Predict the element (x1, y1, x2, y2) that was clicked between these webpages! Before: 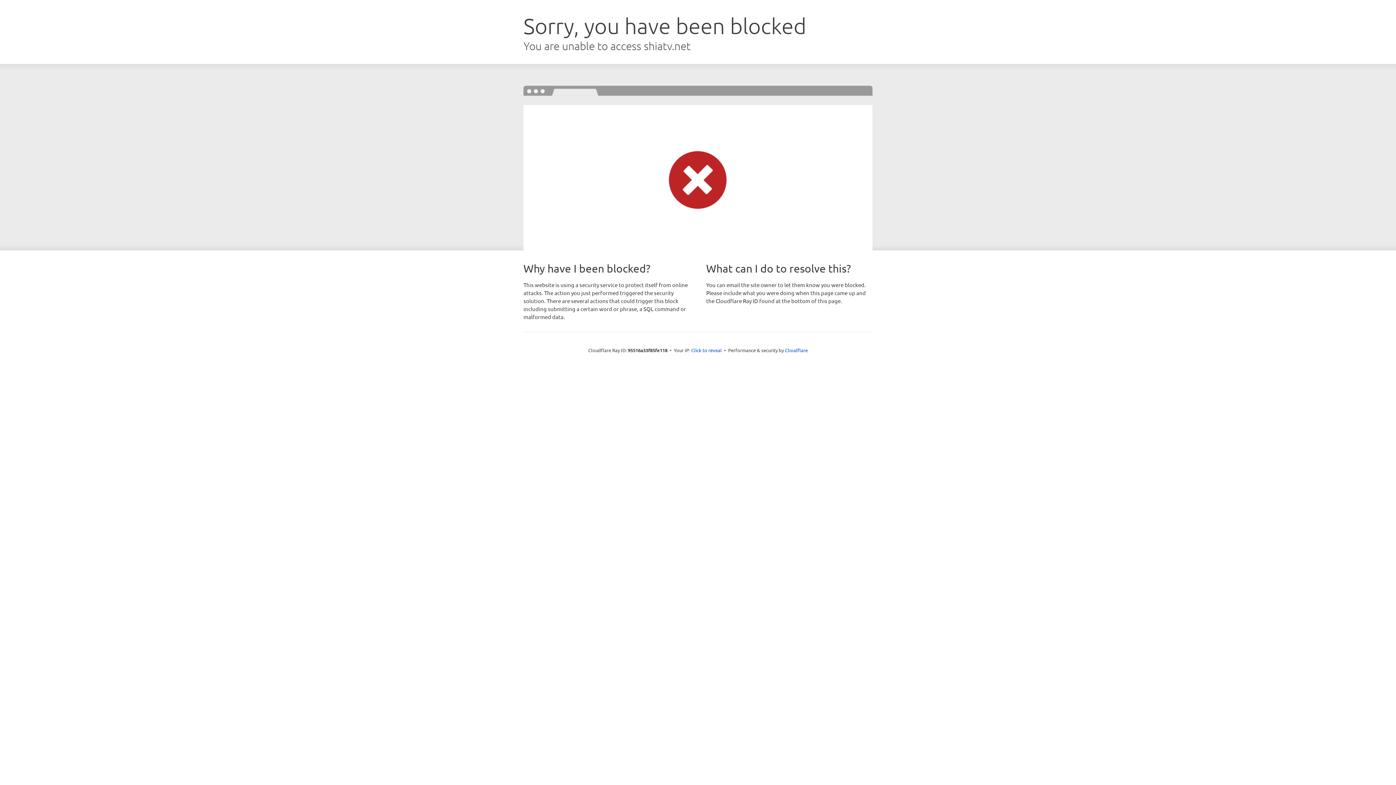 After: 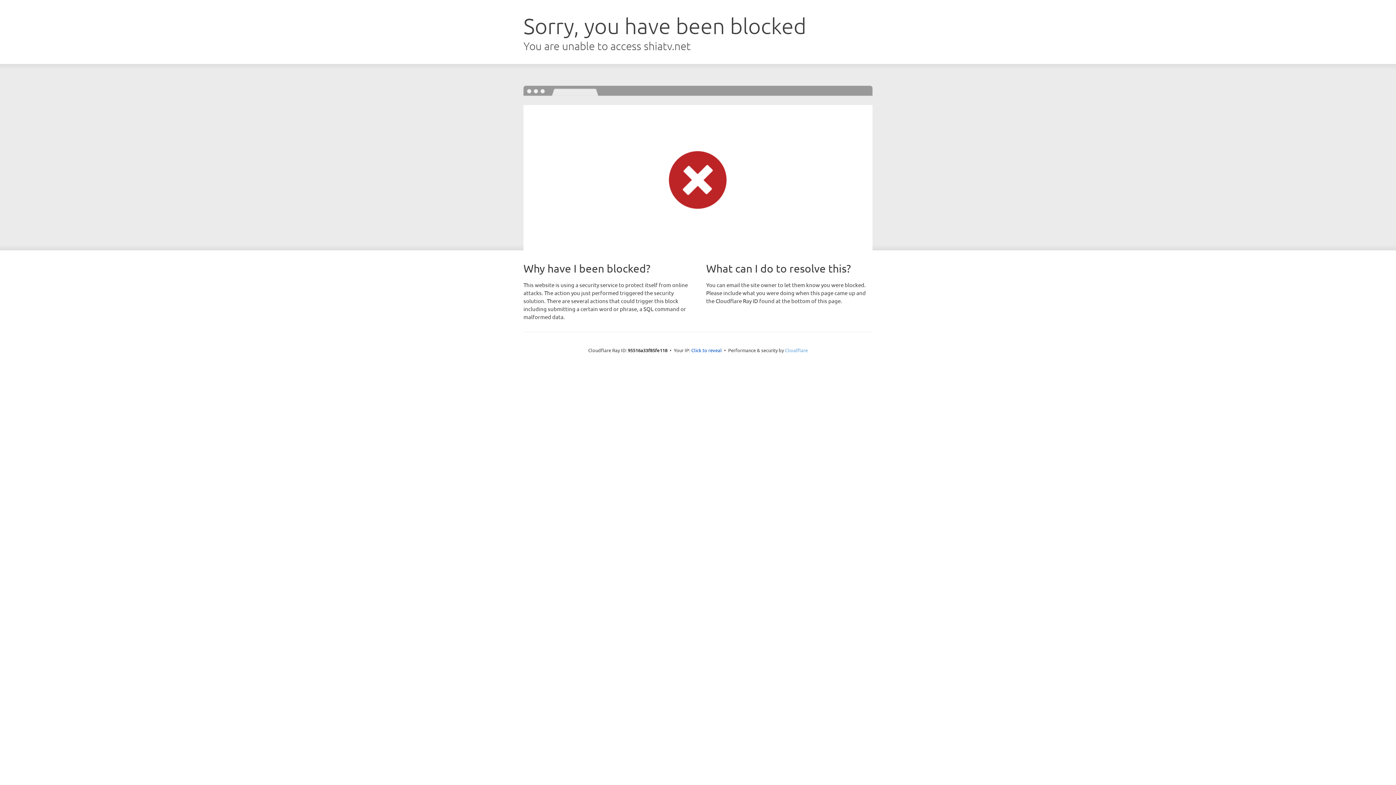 Action: bbox: (785, 347, 808, 353) label: Cloudflare